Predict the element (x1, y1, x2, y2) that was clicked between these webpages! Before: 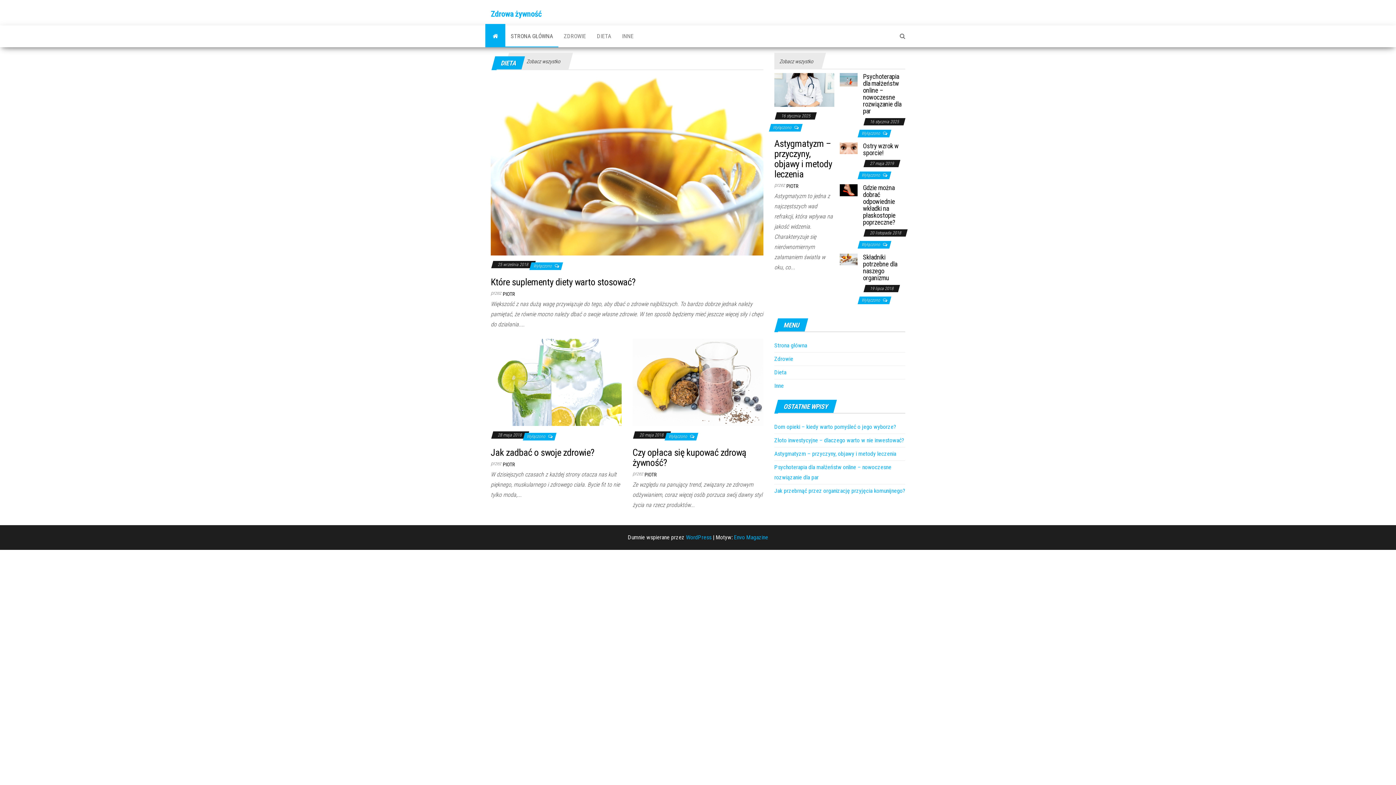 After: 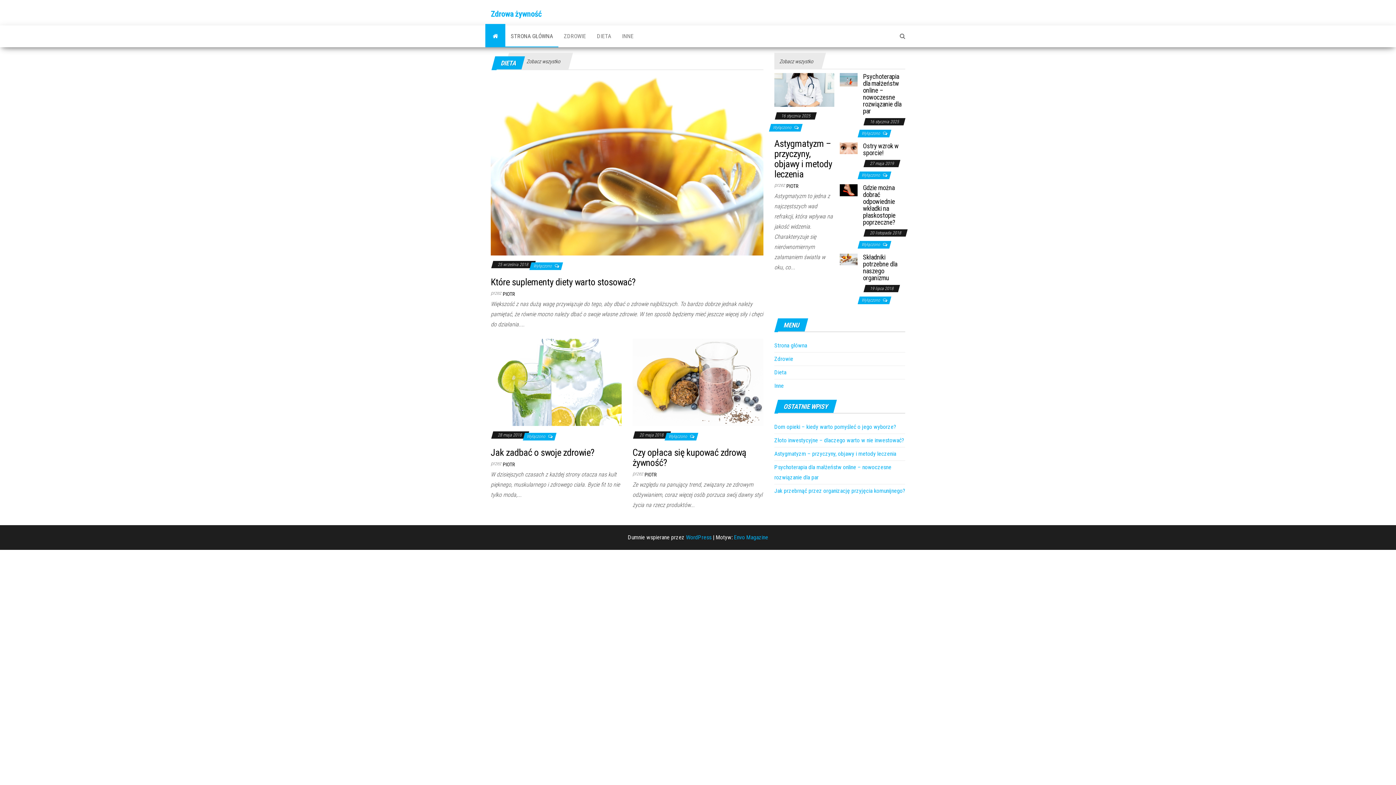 Action: label: STRONA GŁÓWNA bbox: (505, 25, 558, 47)